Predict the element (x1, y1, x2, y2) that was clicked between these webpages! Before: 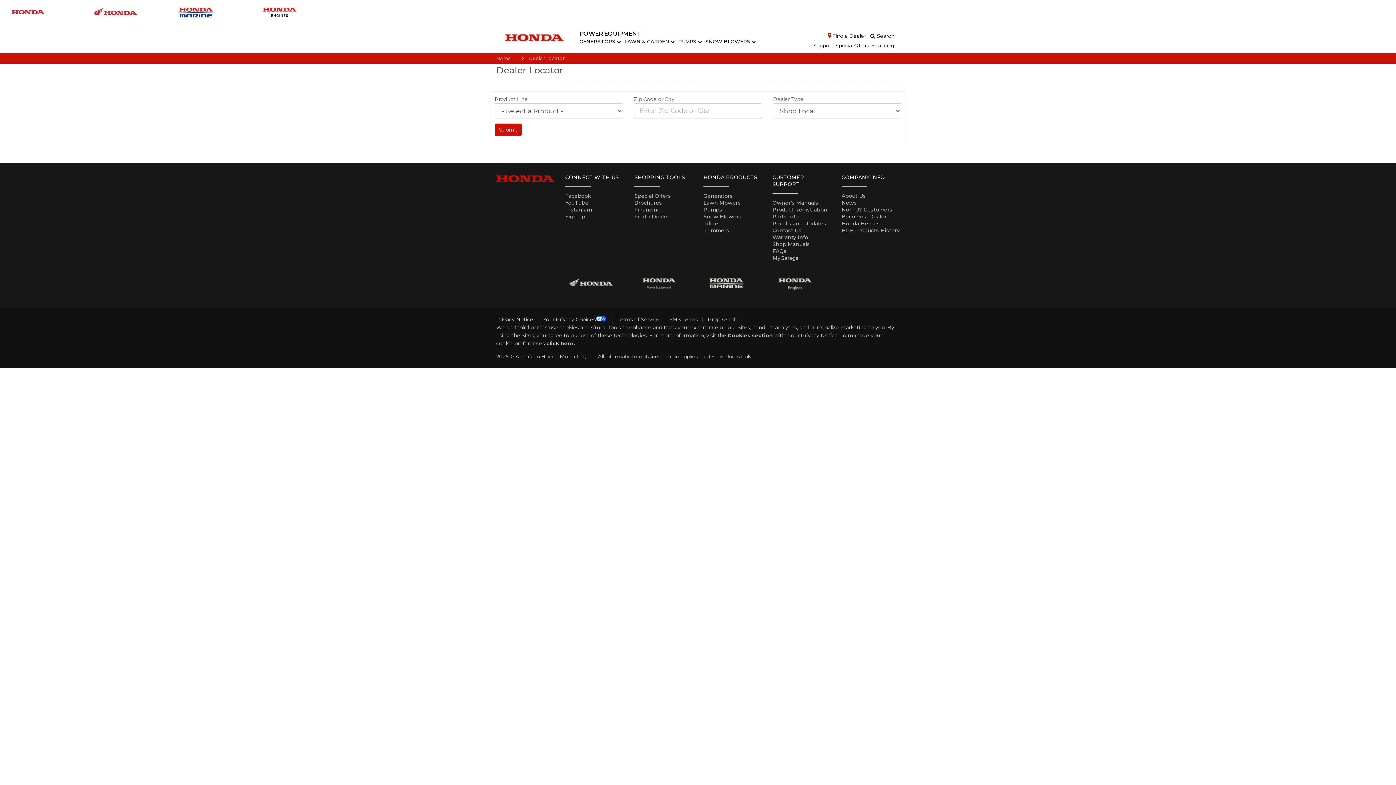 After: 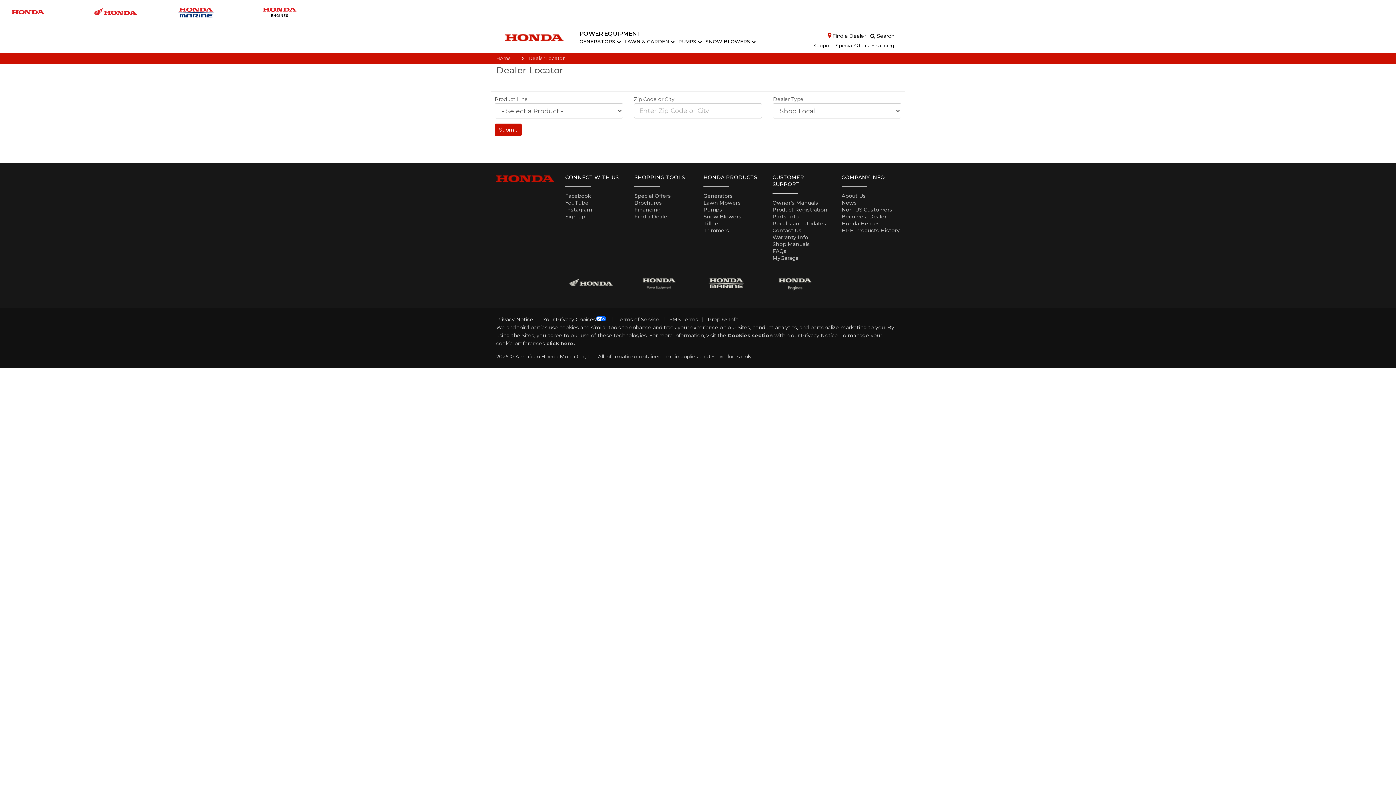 Action: bbox: (772, 279, 818, 286)